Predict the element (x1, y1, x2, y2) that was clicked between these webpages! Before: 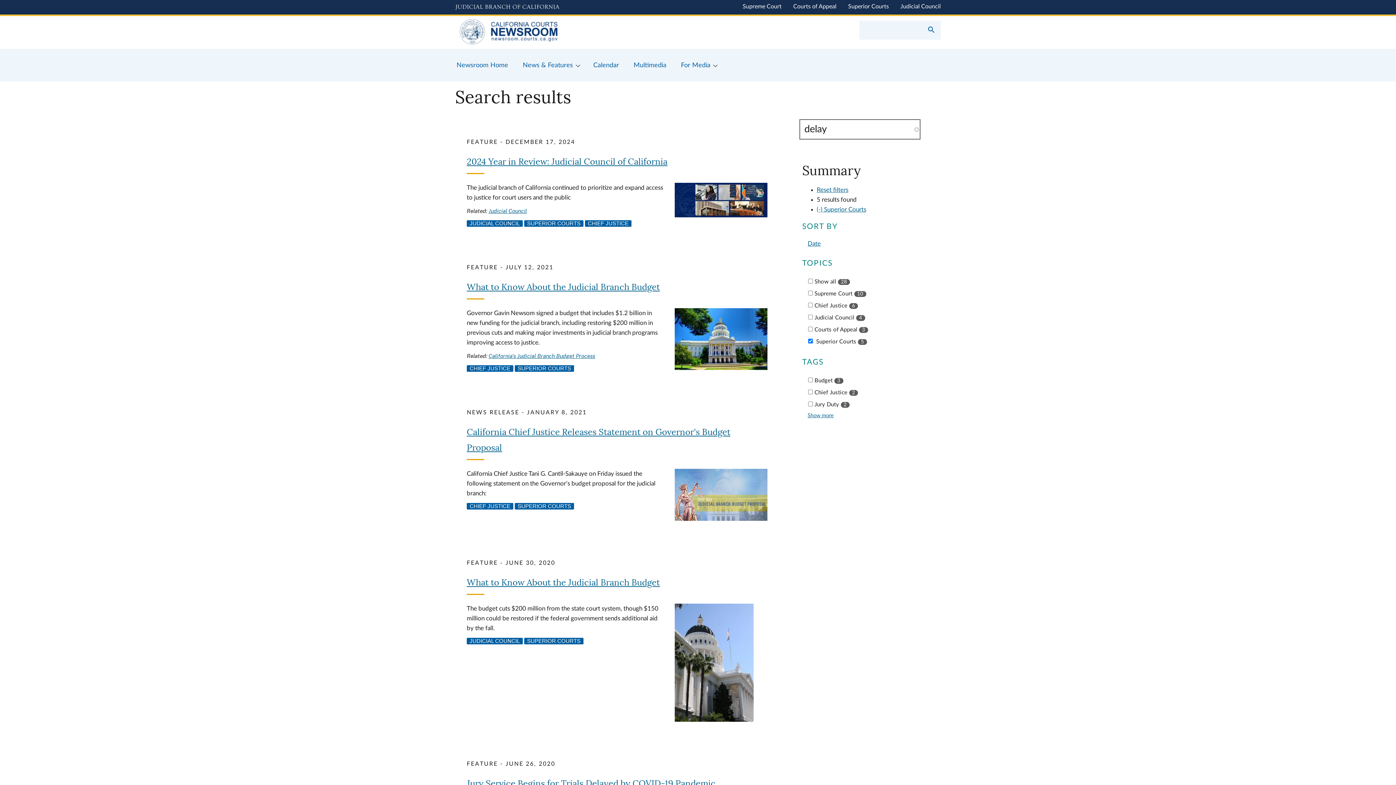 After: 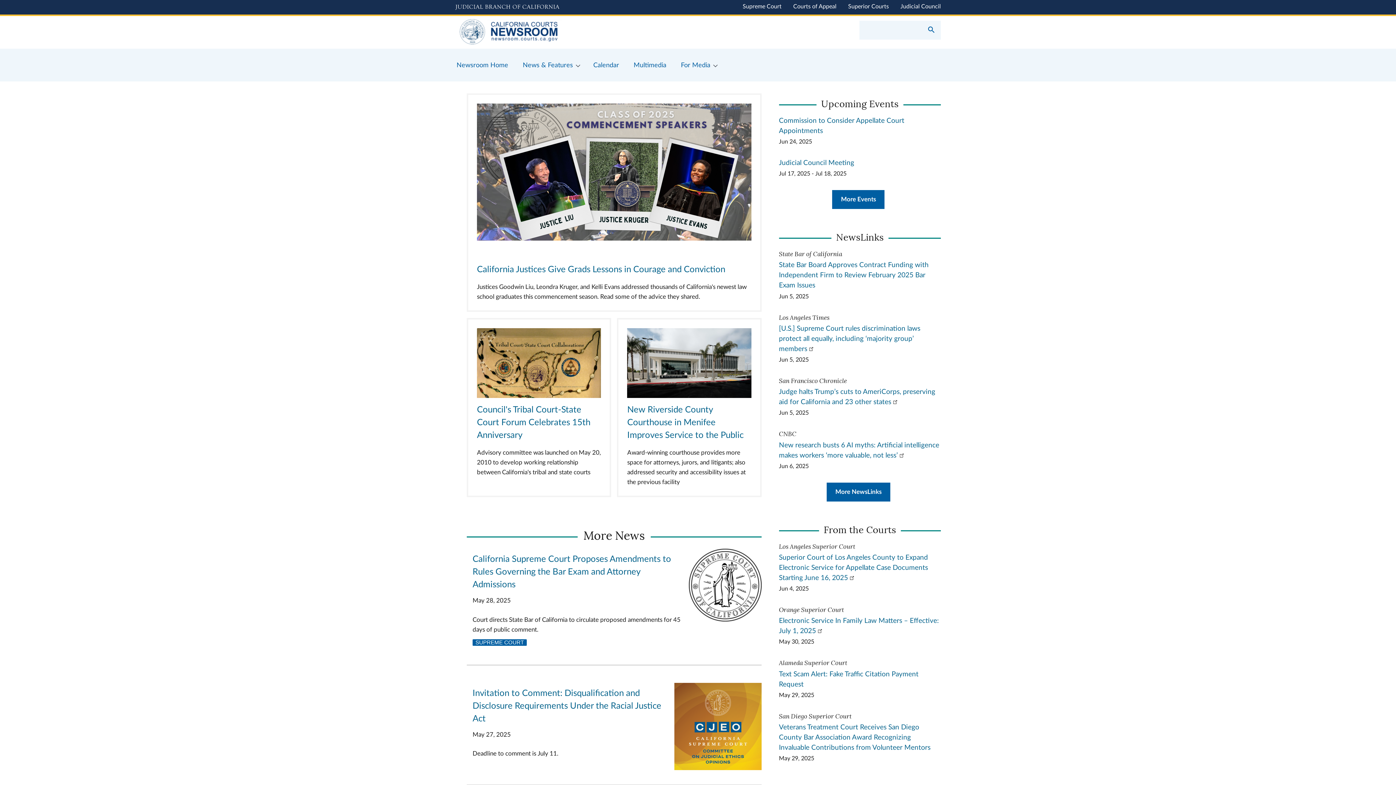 Action: label: Home bbox: (455, 16, 698, 48)